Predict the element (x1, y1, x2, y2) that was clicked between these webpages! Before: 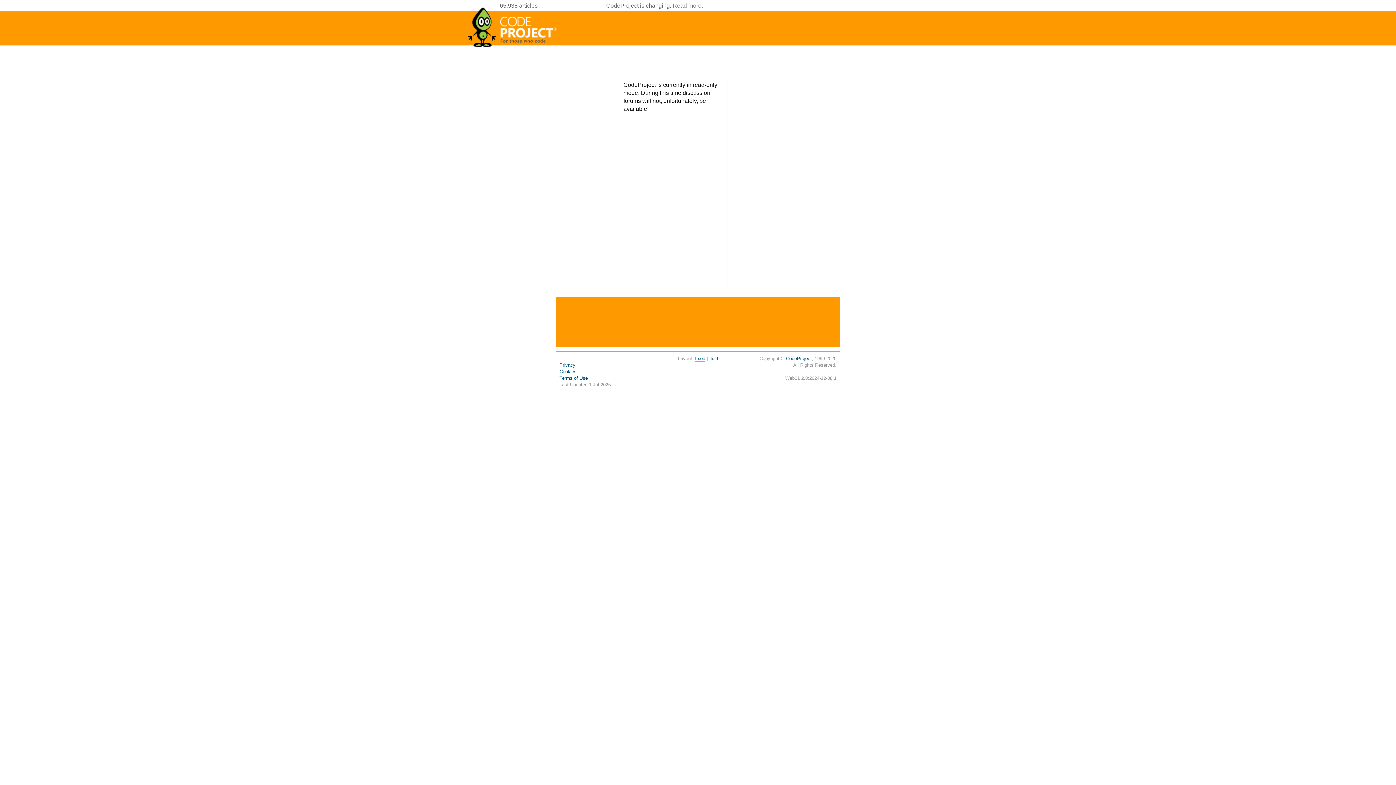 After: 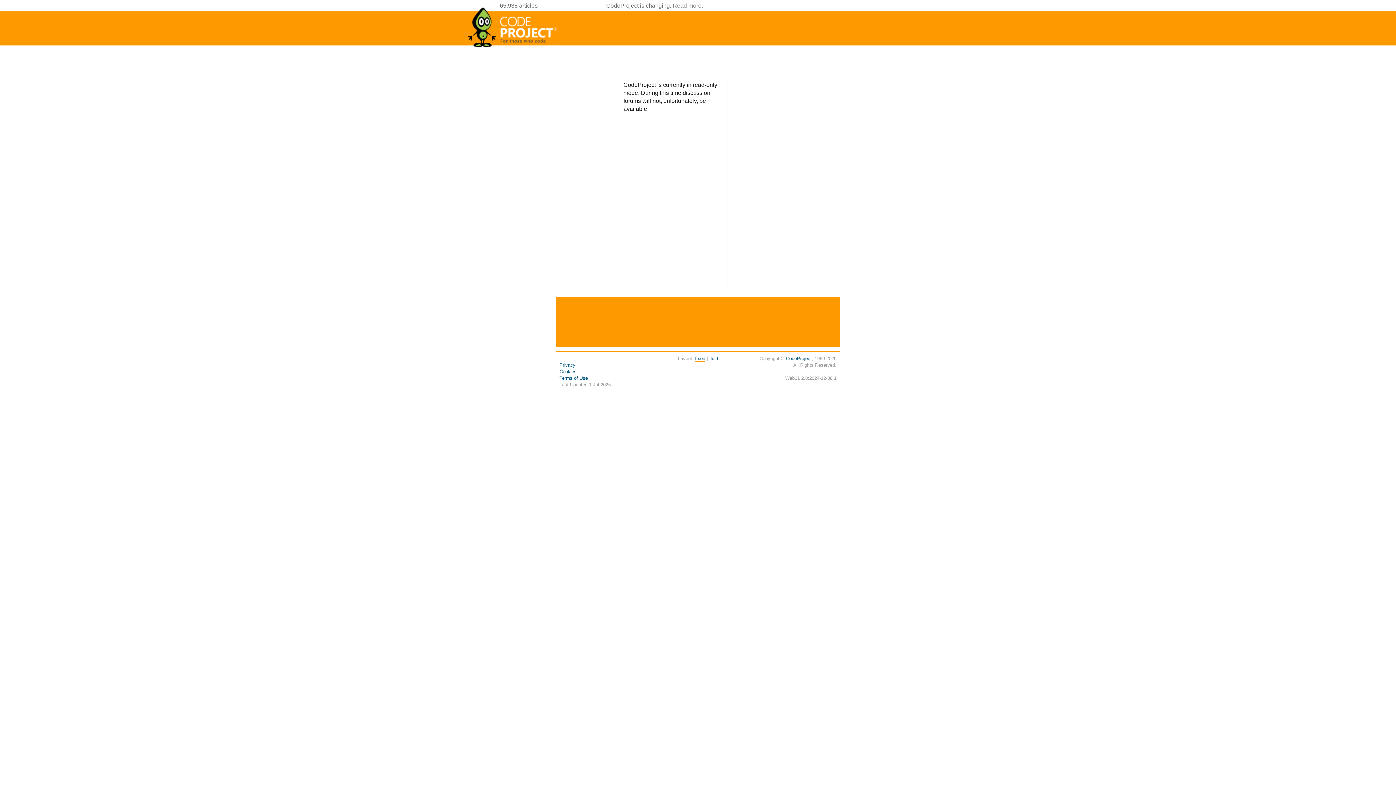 Action: label: fluid bbox: (709, 356, 718, 361)